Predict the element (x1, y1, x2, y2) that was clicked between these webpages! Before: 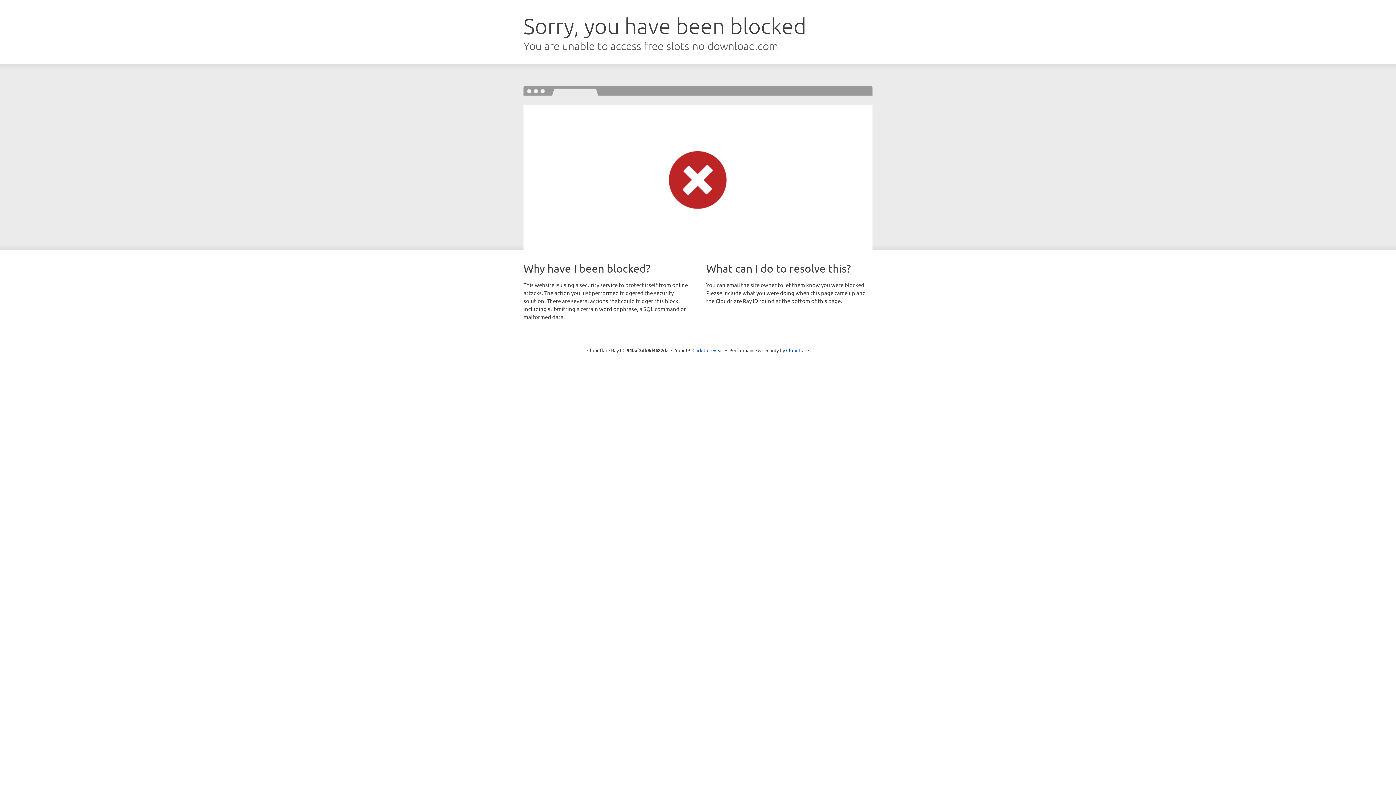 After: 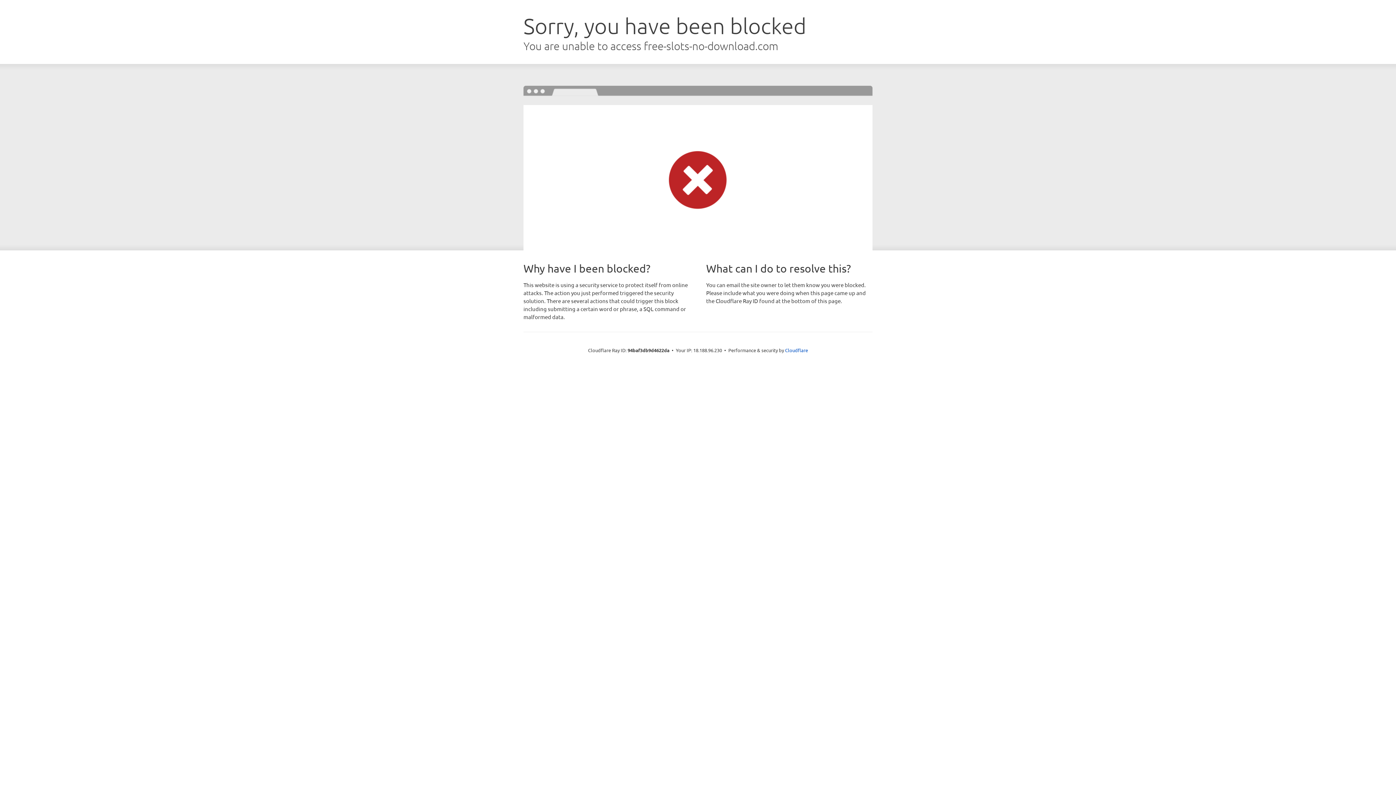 Action: label: Click to reveal bbox: (692, 346, 723, 353)